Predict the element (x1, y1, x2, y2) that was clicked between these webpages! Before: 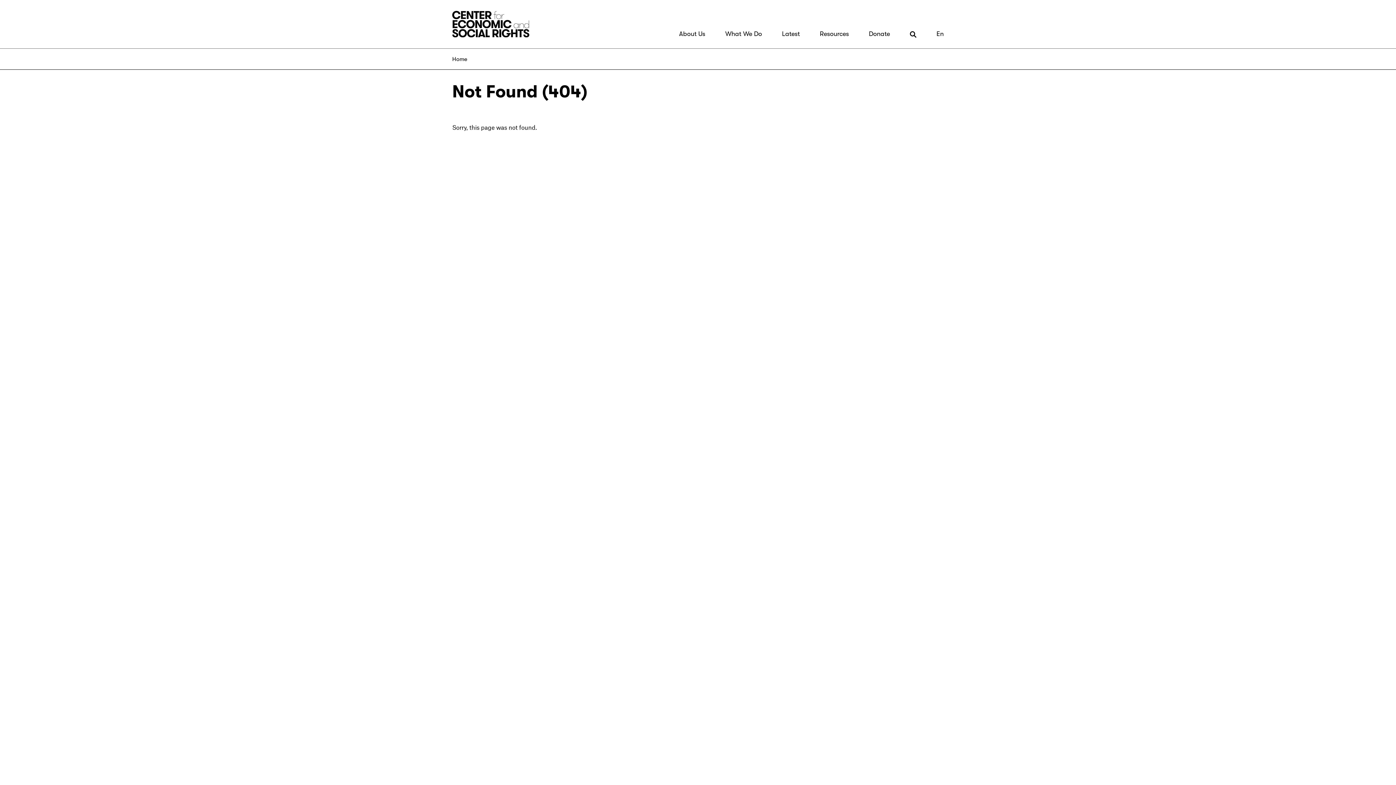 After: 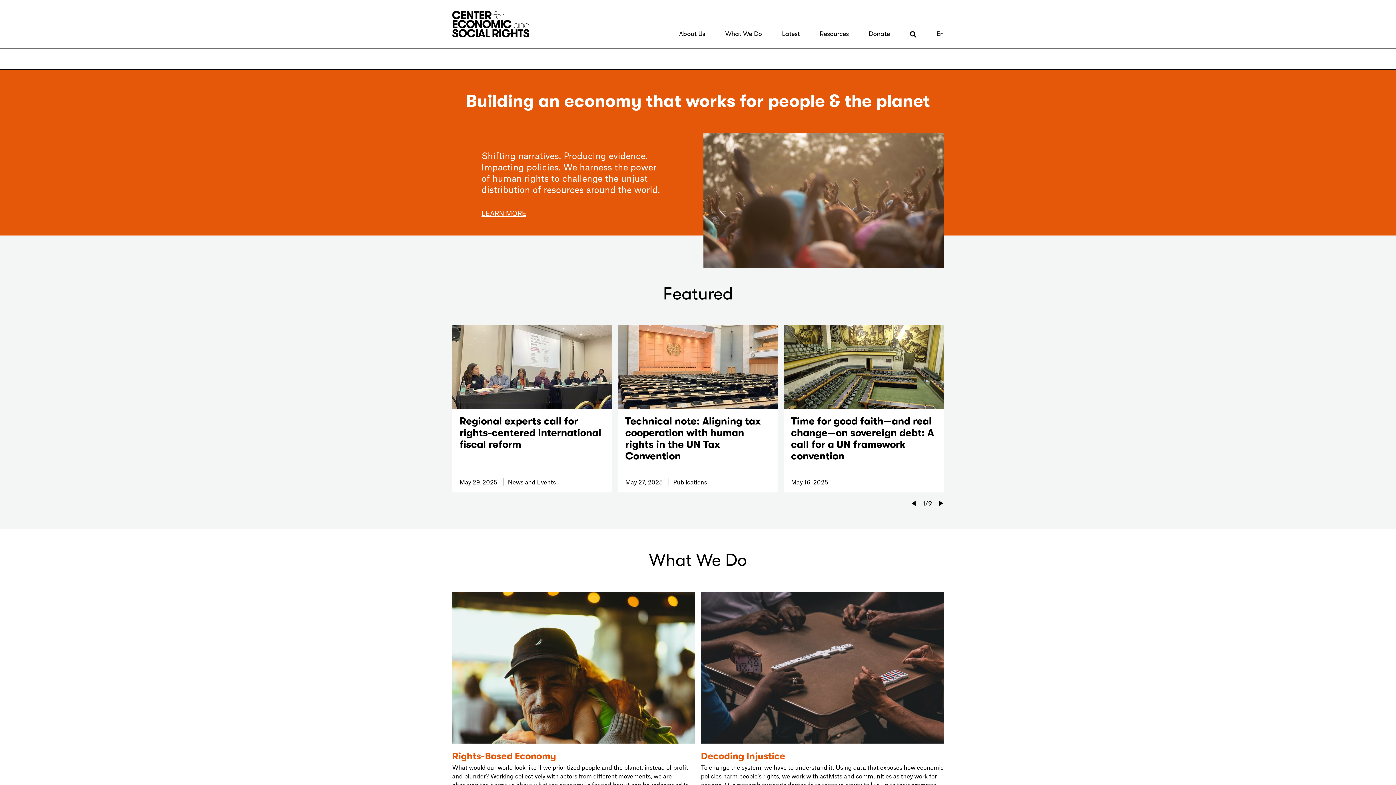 Action: bbox: (452, 9, 529, 38)